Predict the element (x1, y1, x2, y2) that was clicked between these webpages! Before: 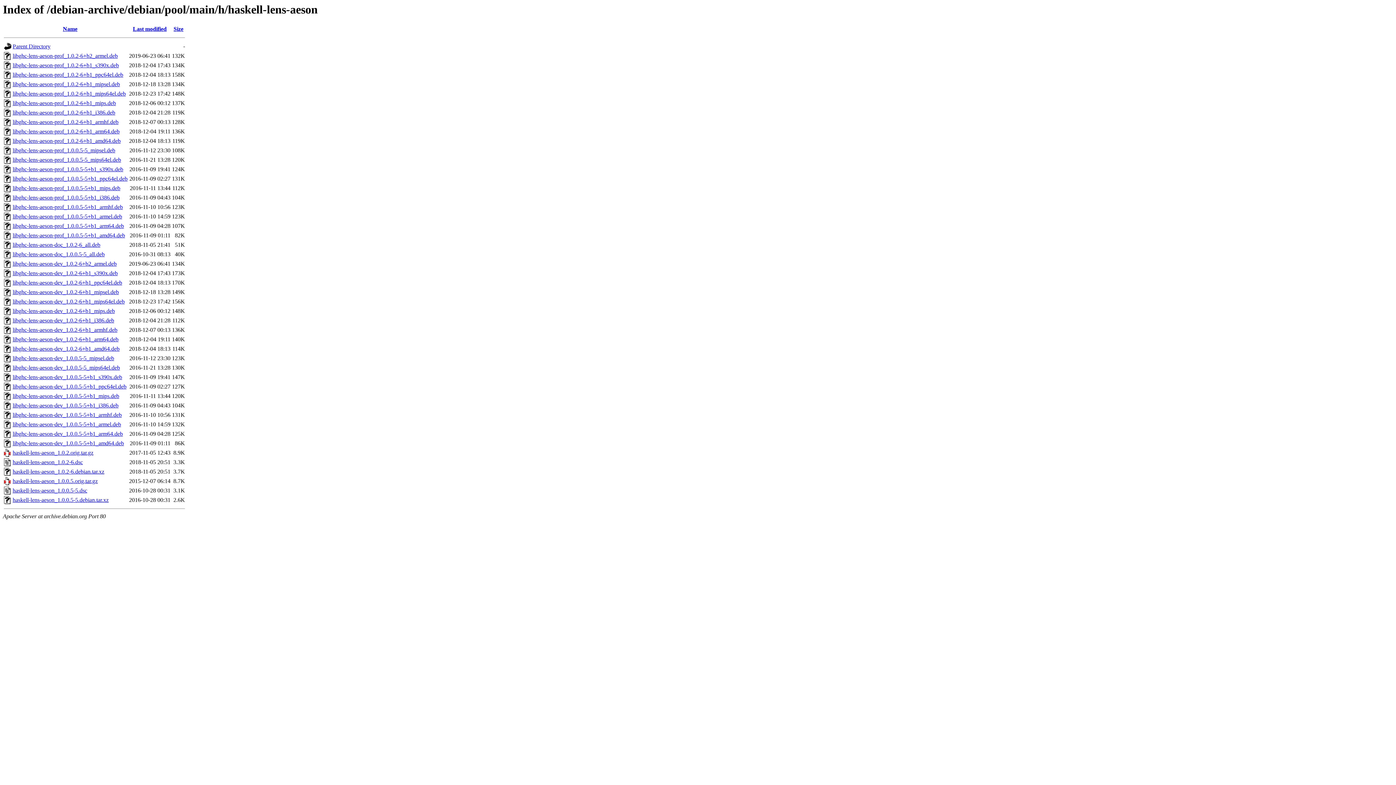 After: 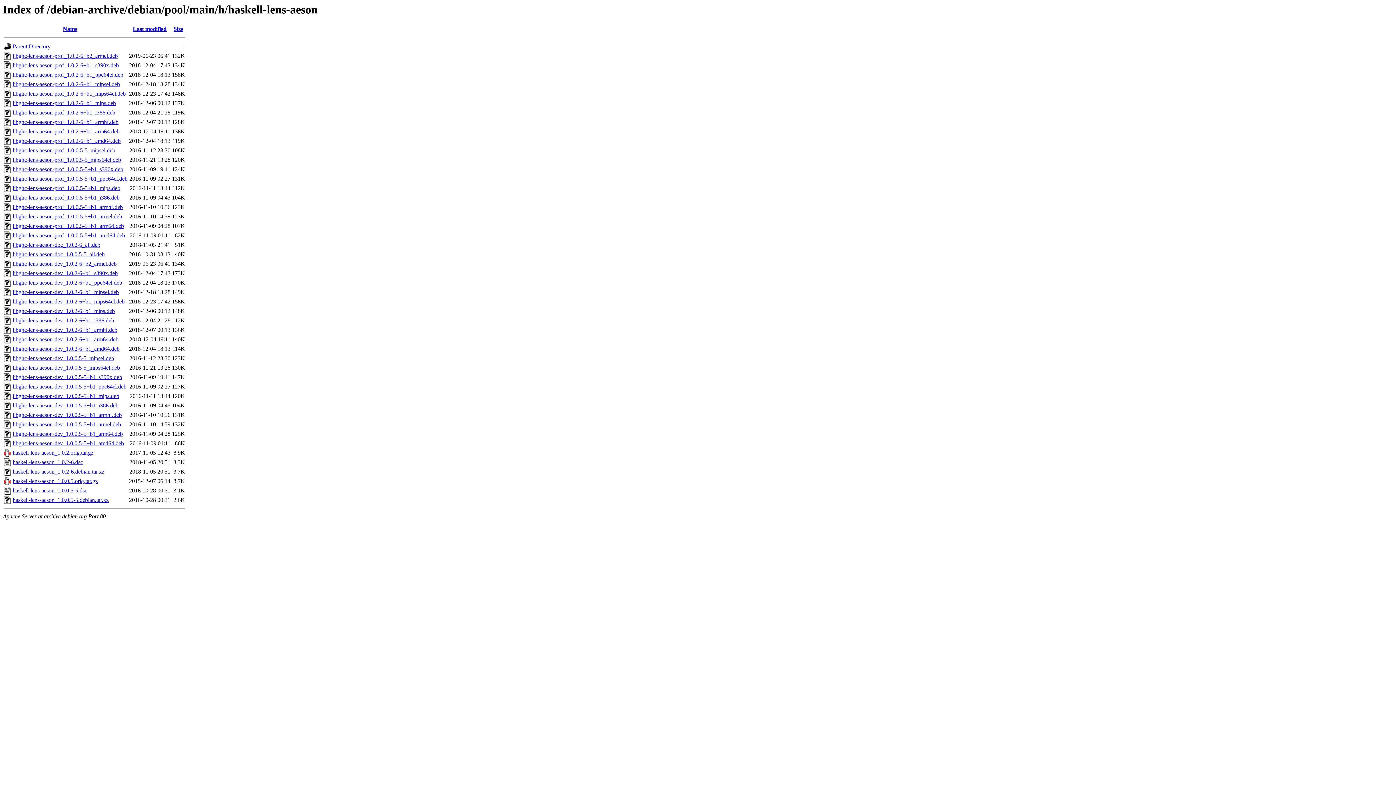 Action: label: libghc-lens-aeson-doc_1.0.0.5-5_all.deb bbox: (12, 251, 104, 257)